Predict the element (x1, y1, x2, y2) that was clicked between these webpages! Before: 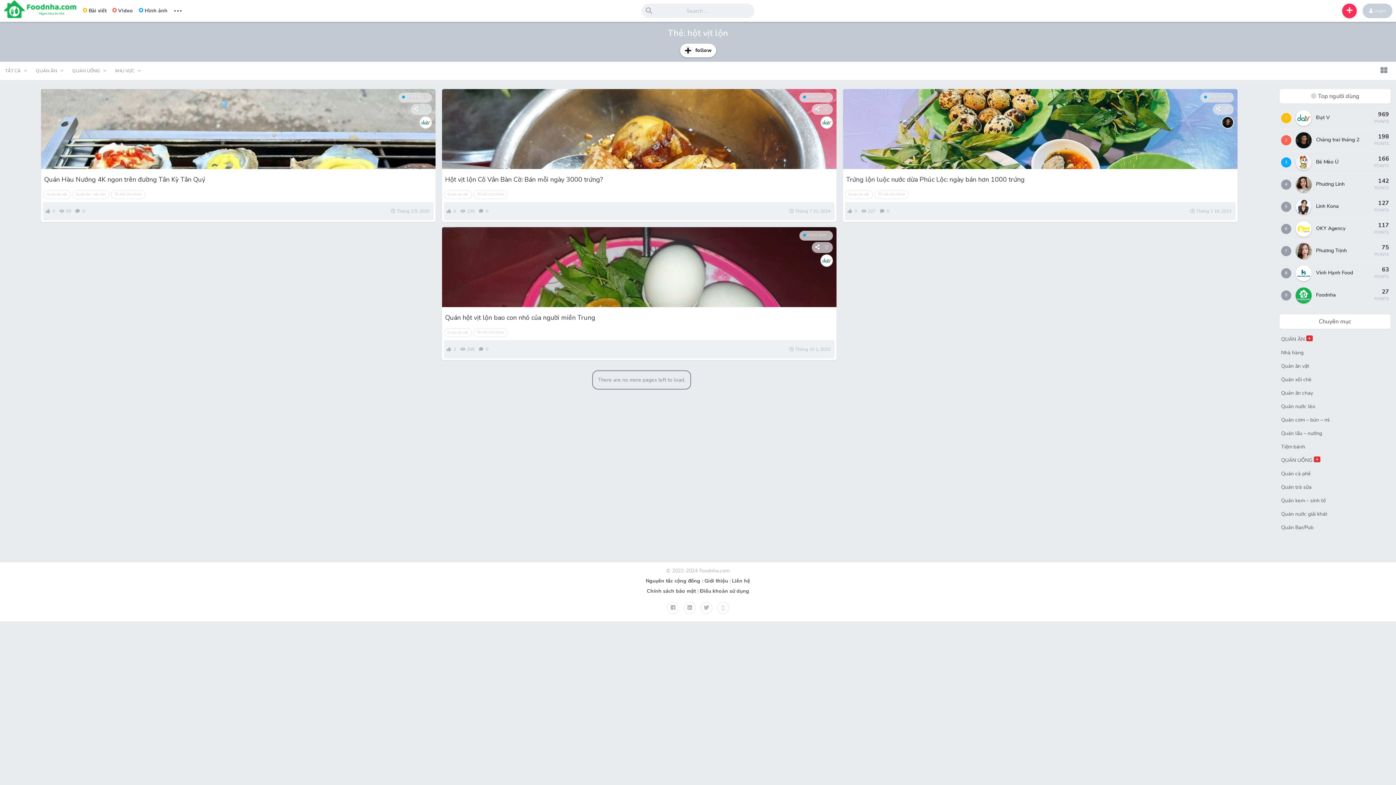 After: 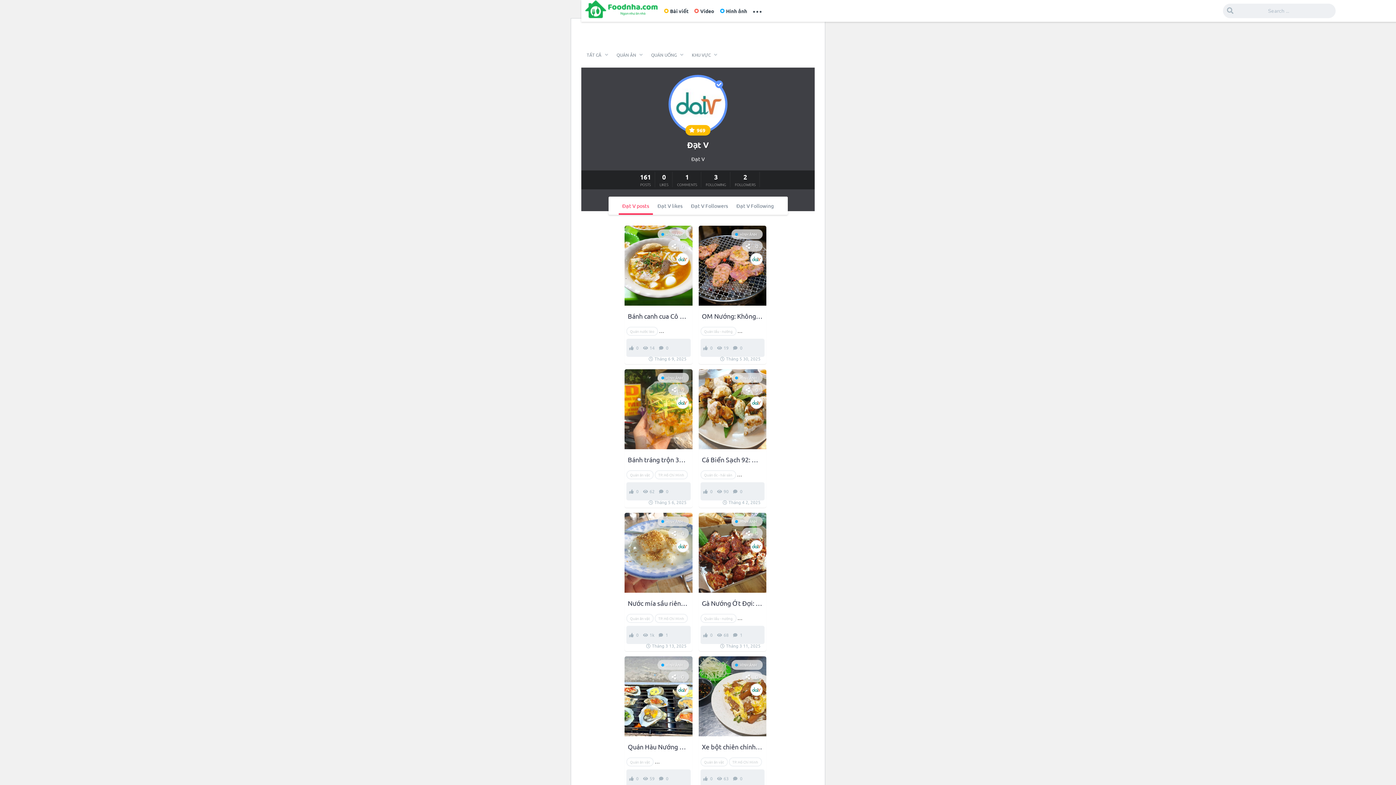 Action: bbox: (820, 261, 832, 268)